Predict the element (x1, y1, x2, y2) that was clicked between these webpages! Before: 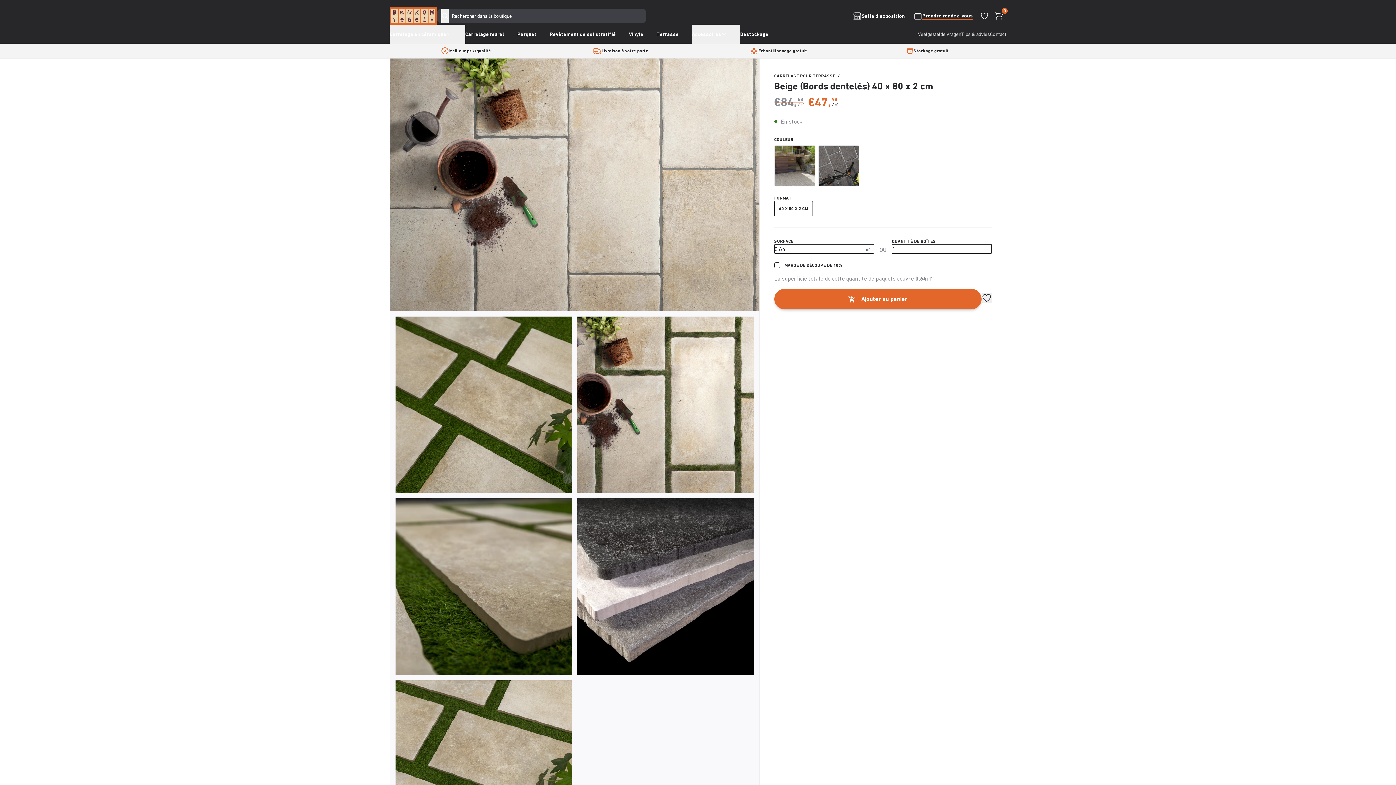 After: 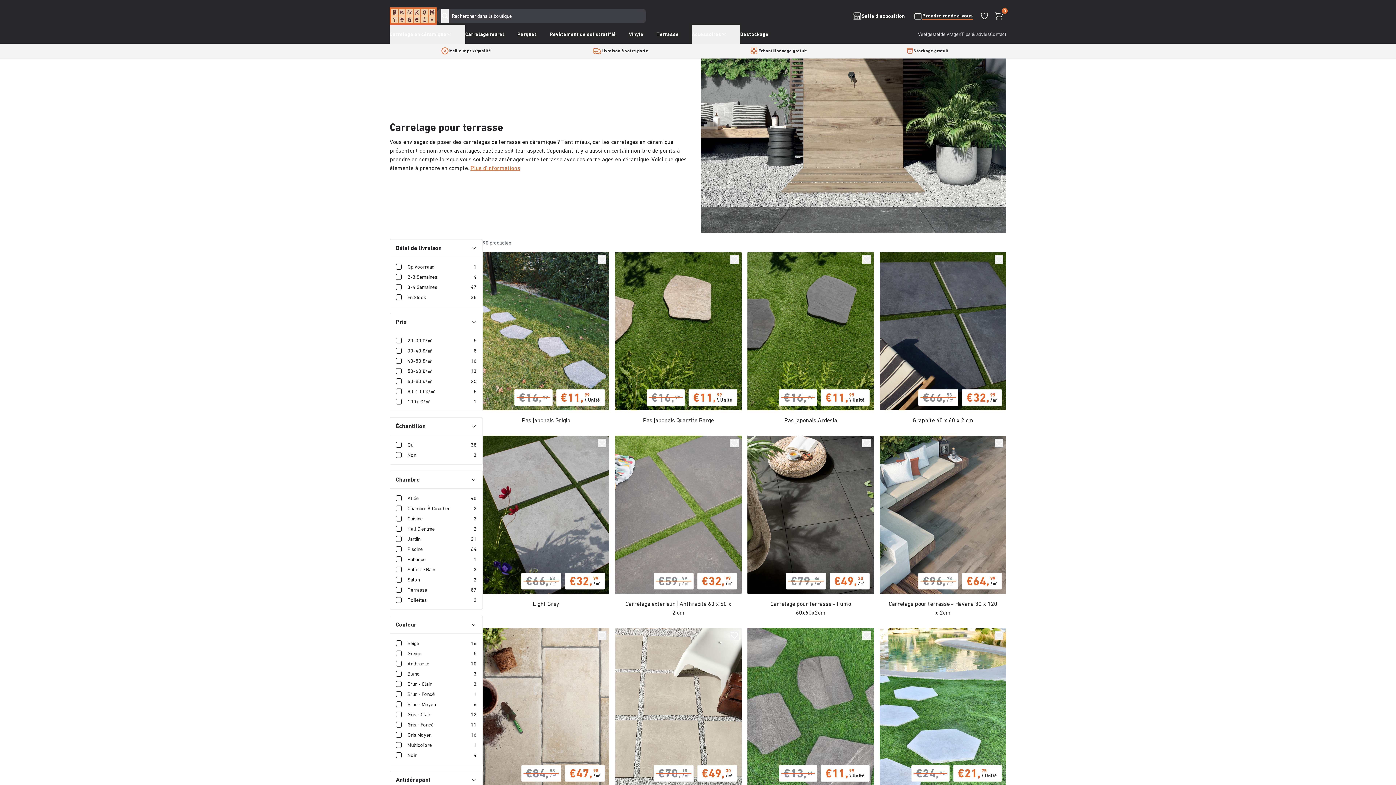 Action: label: CARRELAGE POUR TERRASSE  bbox: (774, 73, 836, 78)